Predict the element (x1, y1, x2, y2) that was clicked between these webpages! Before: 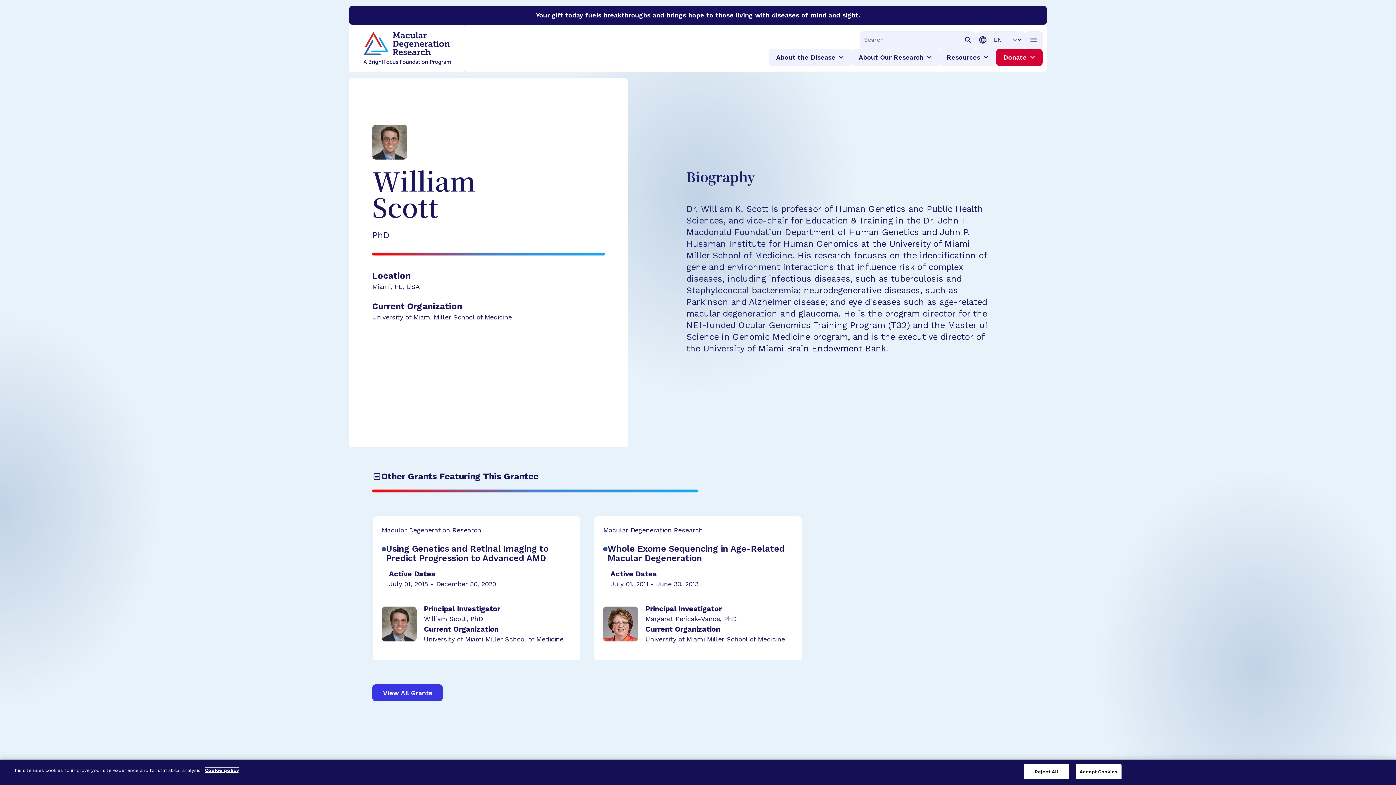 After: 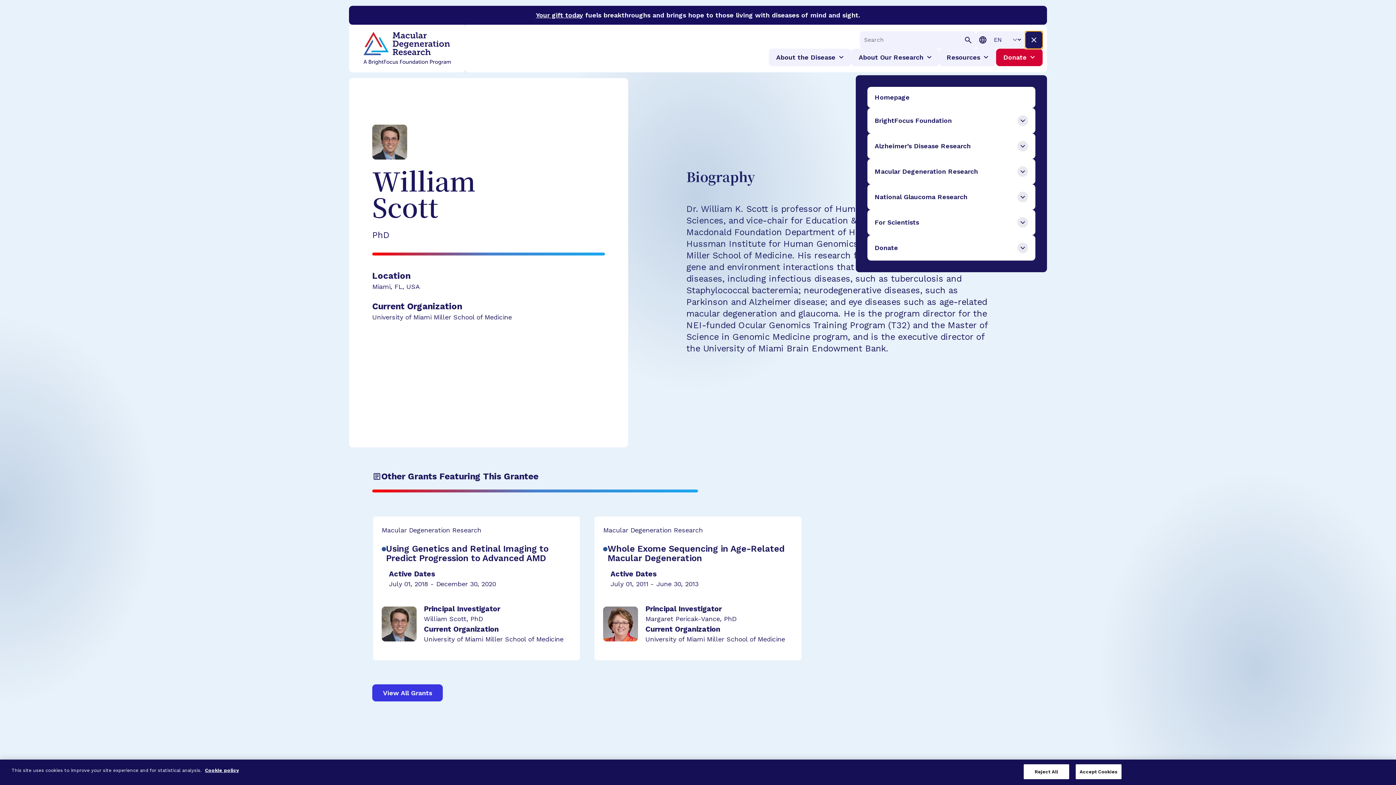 Action: label: Toggle Navigation bbox: (1025, 31, 1042, 48)